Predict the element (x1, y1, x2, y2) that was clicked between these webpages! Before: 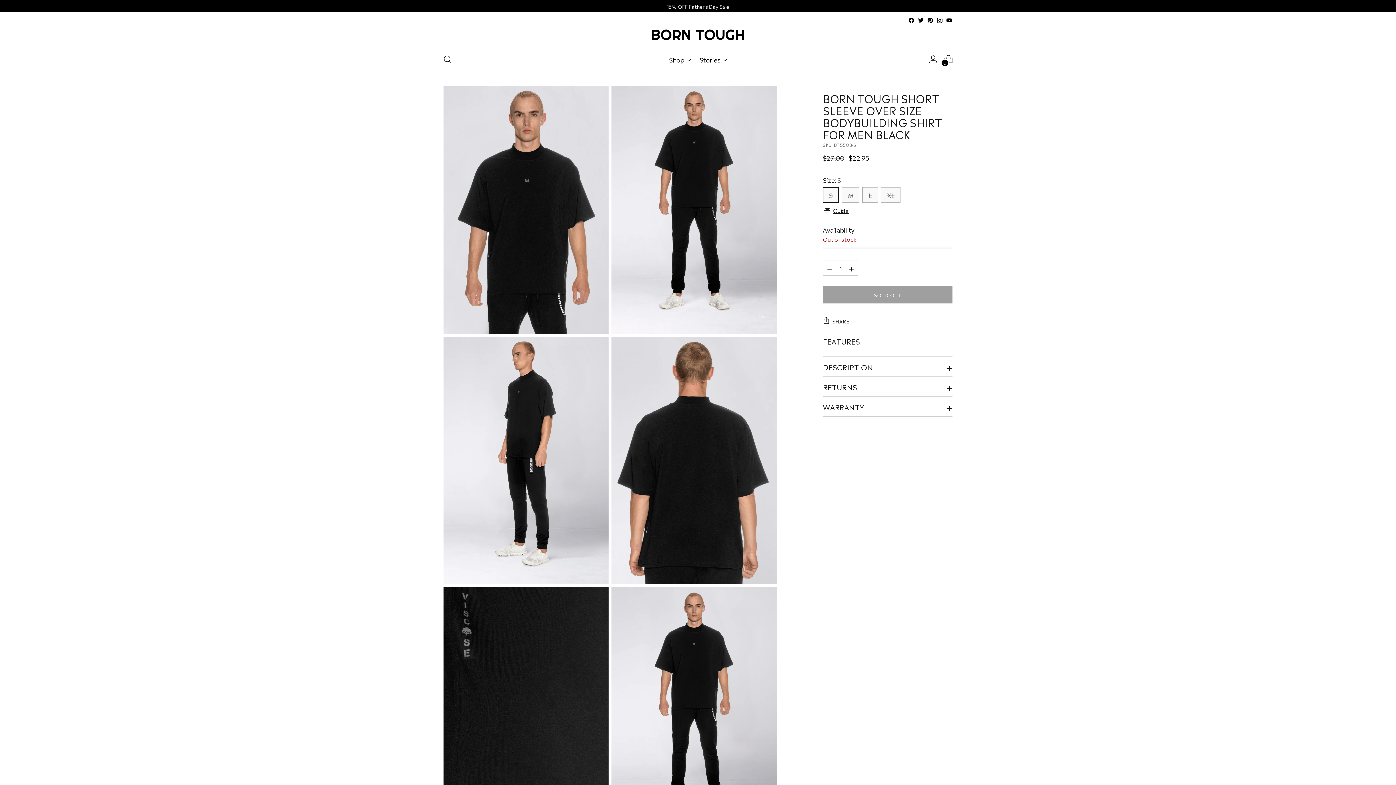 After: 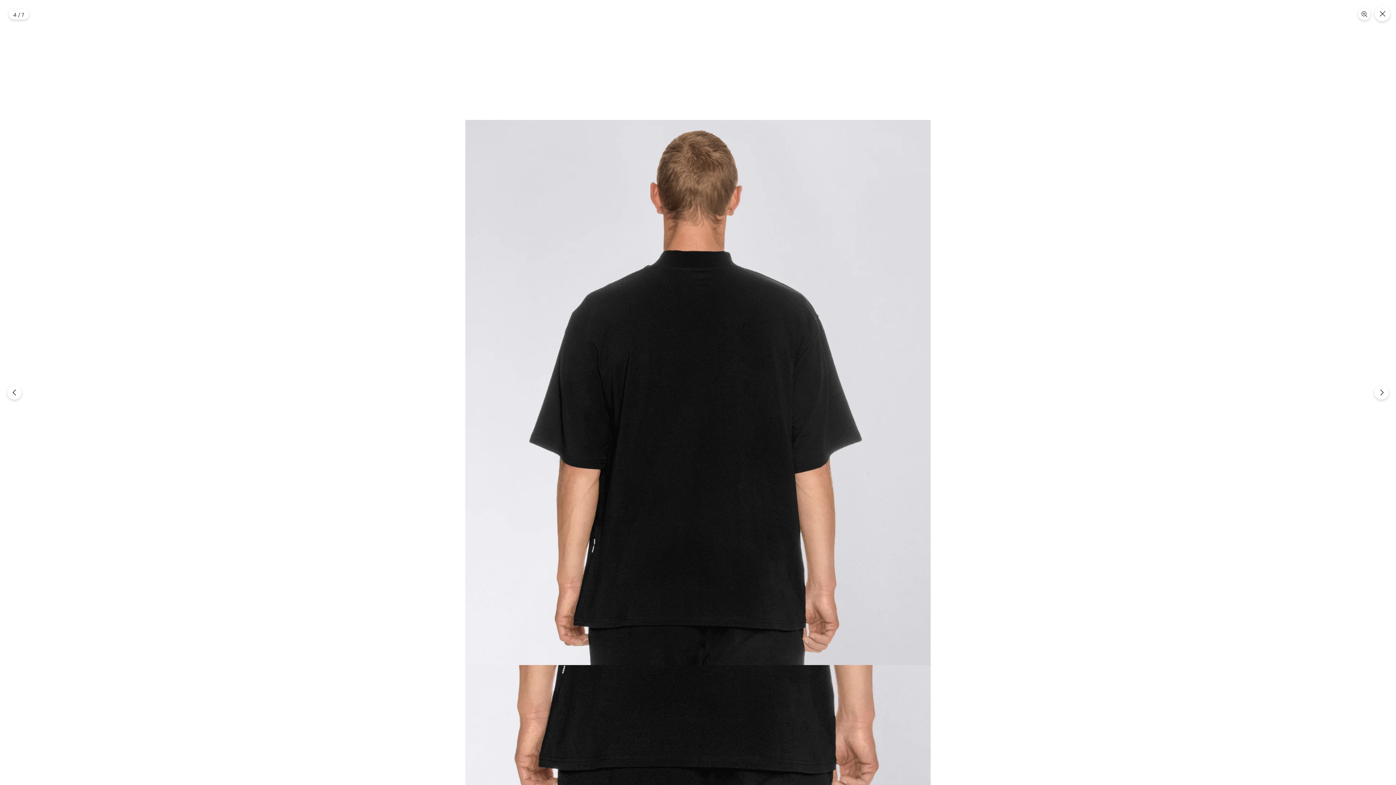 Action: bbox: (611, 336, 777, 584)